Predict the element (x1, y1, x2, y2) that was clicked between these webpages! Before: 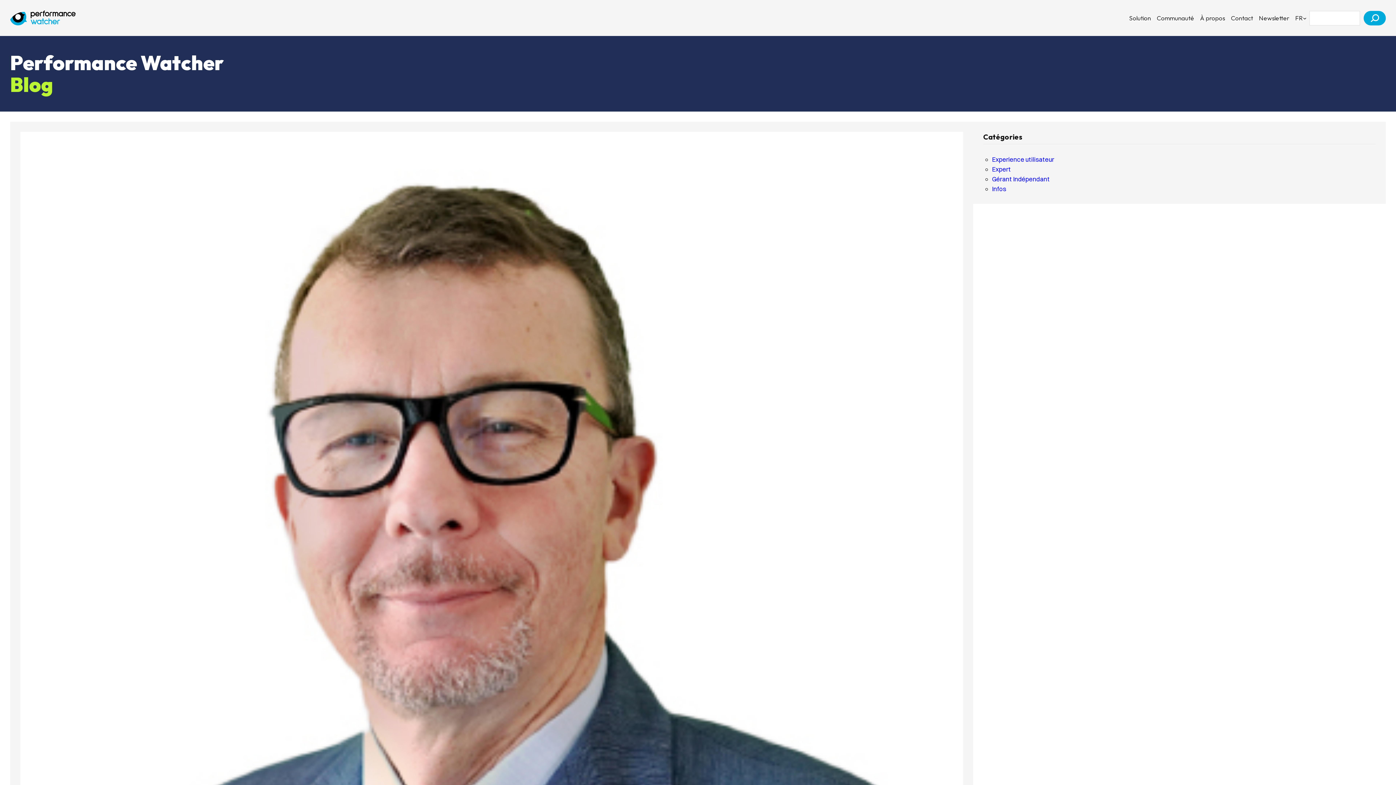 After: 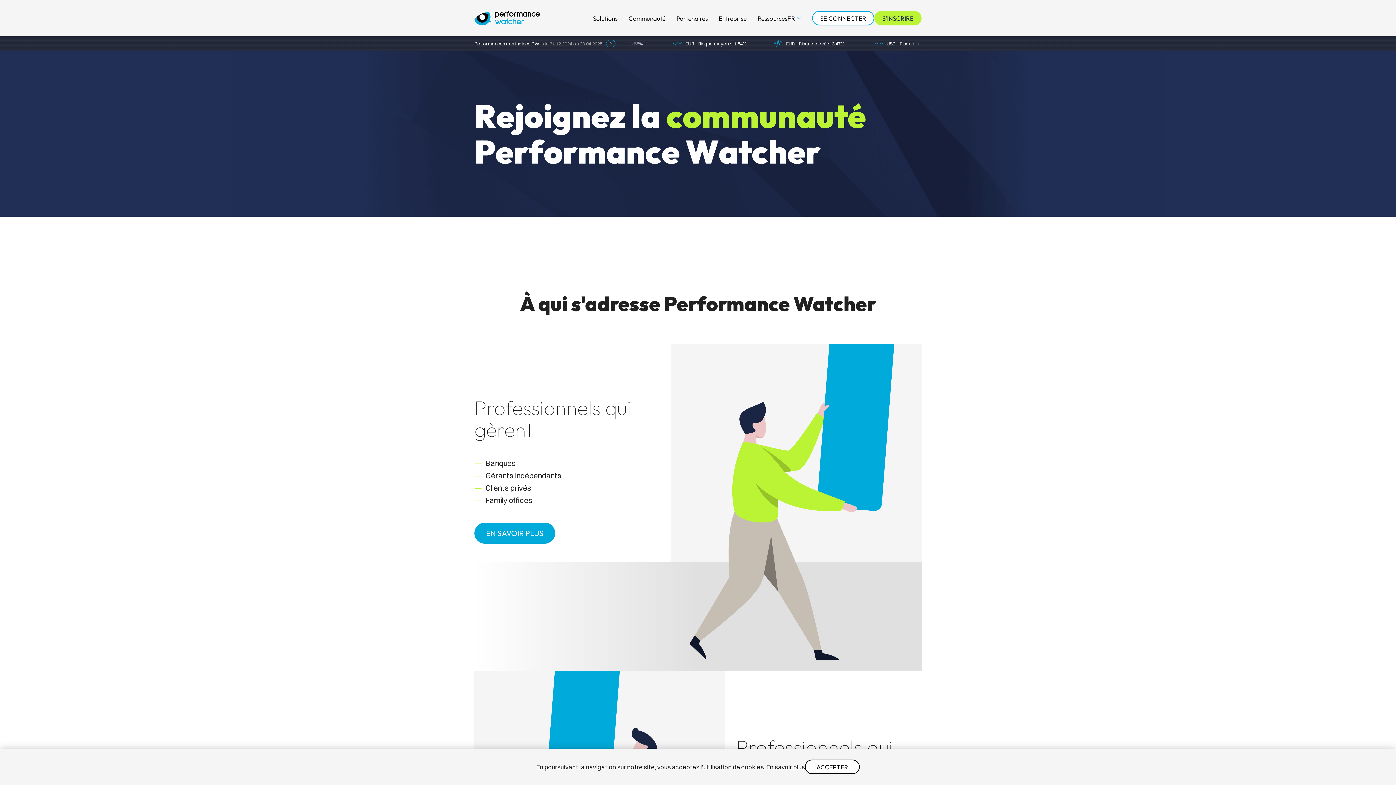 Action: label: Communauté bbox: (1154, 10, 1197, 25)